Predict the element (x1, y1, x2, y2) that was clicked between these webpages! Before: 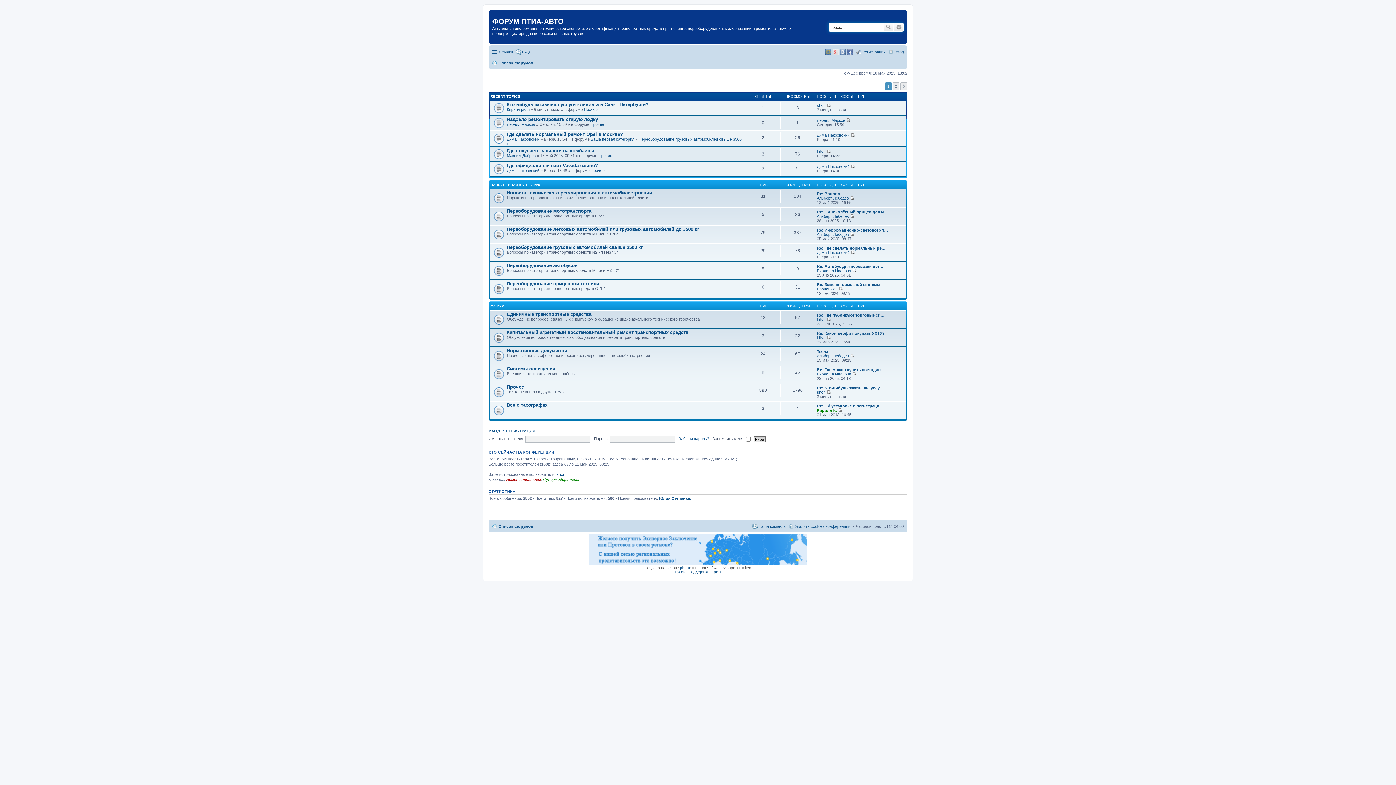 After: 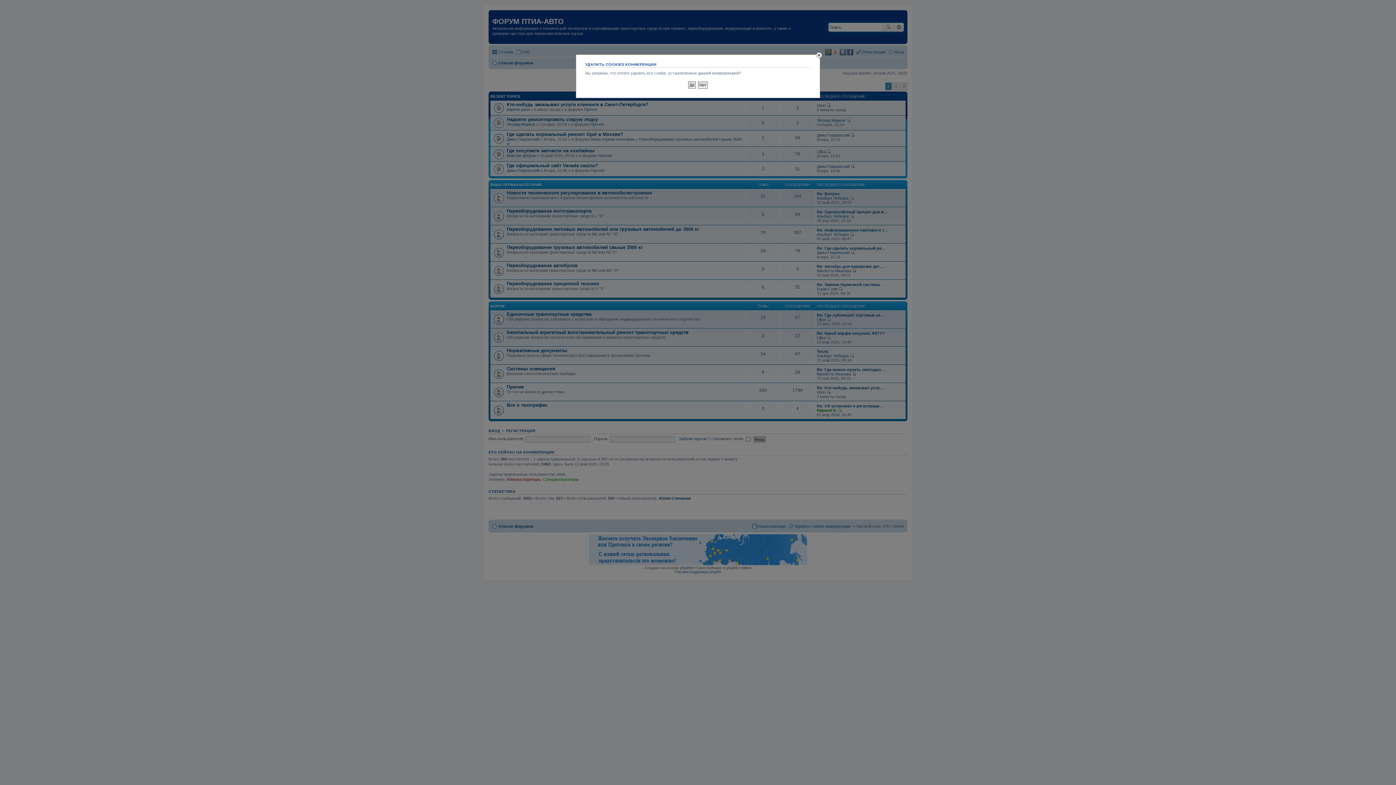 Action: bbox: (788, 522, 850, 530) label: Удалить cookies конференции